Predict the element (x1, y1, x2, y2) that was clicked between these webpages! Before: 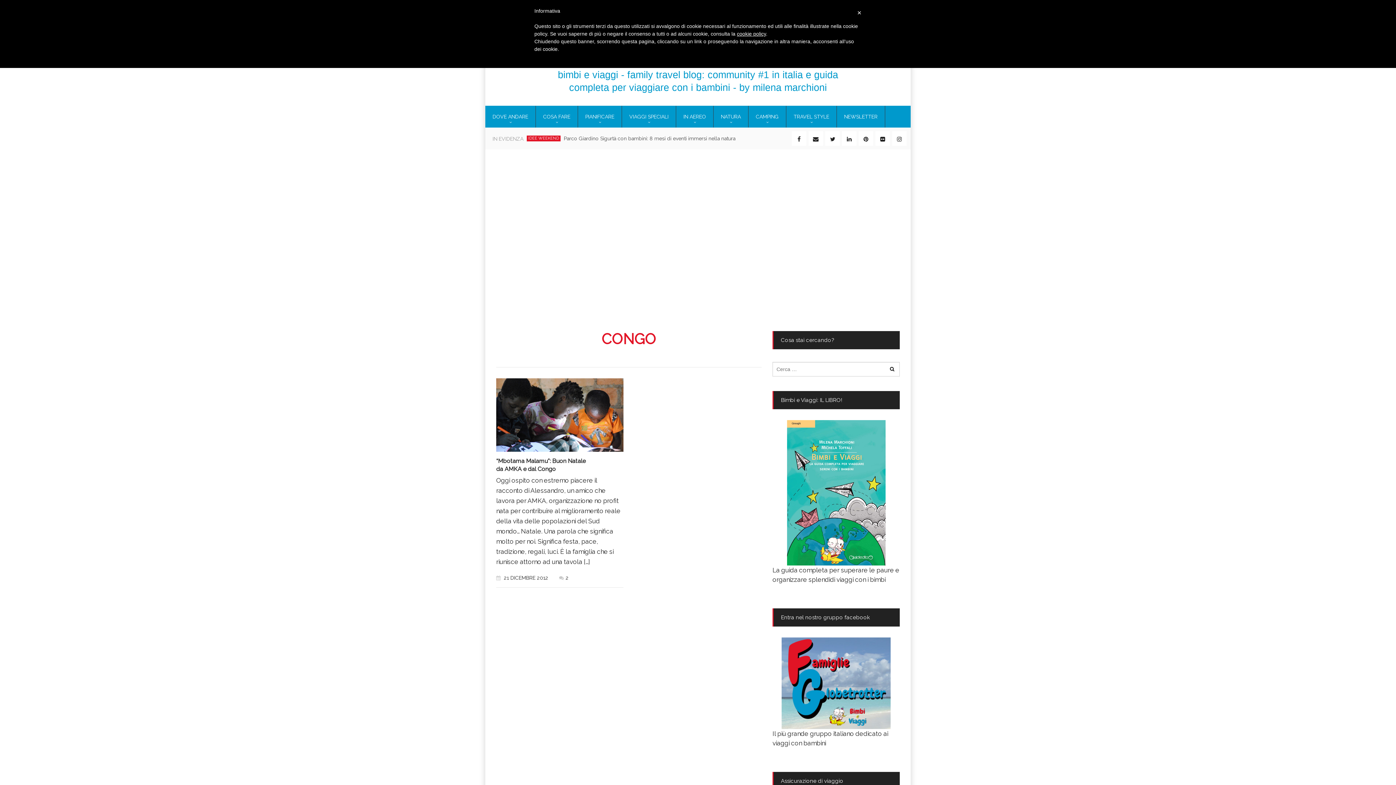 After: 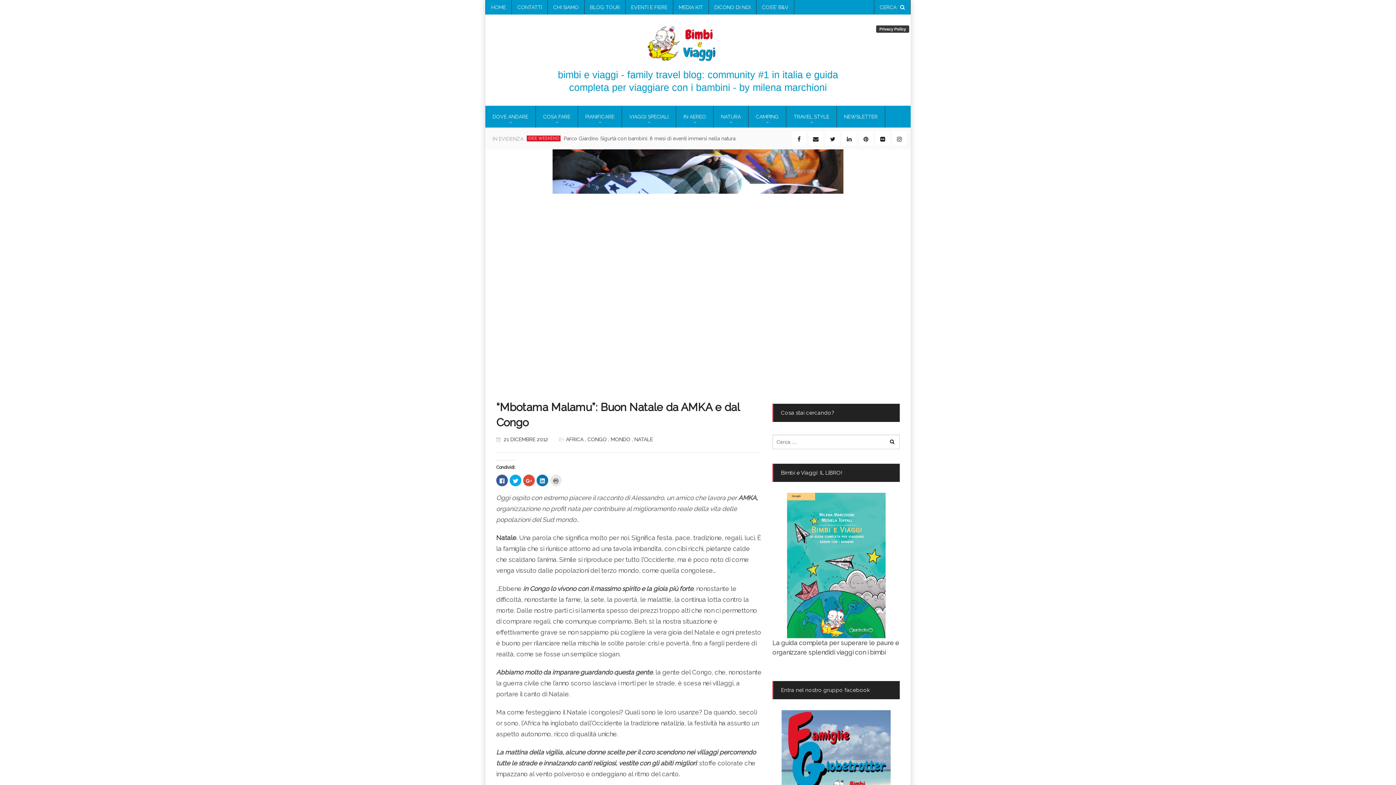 Action: bbox: (496, 378, 623, 452)